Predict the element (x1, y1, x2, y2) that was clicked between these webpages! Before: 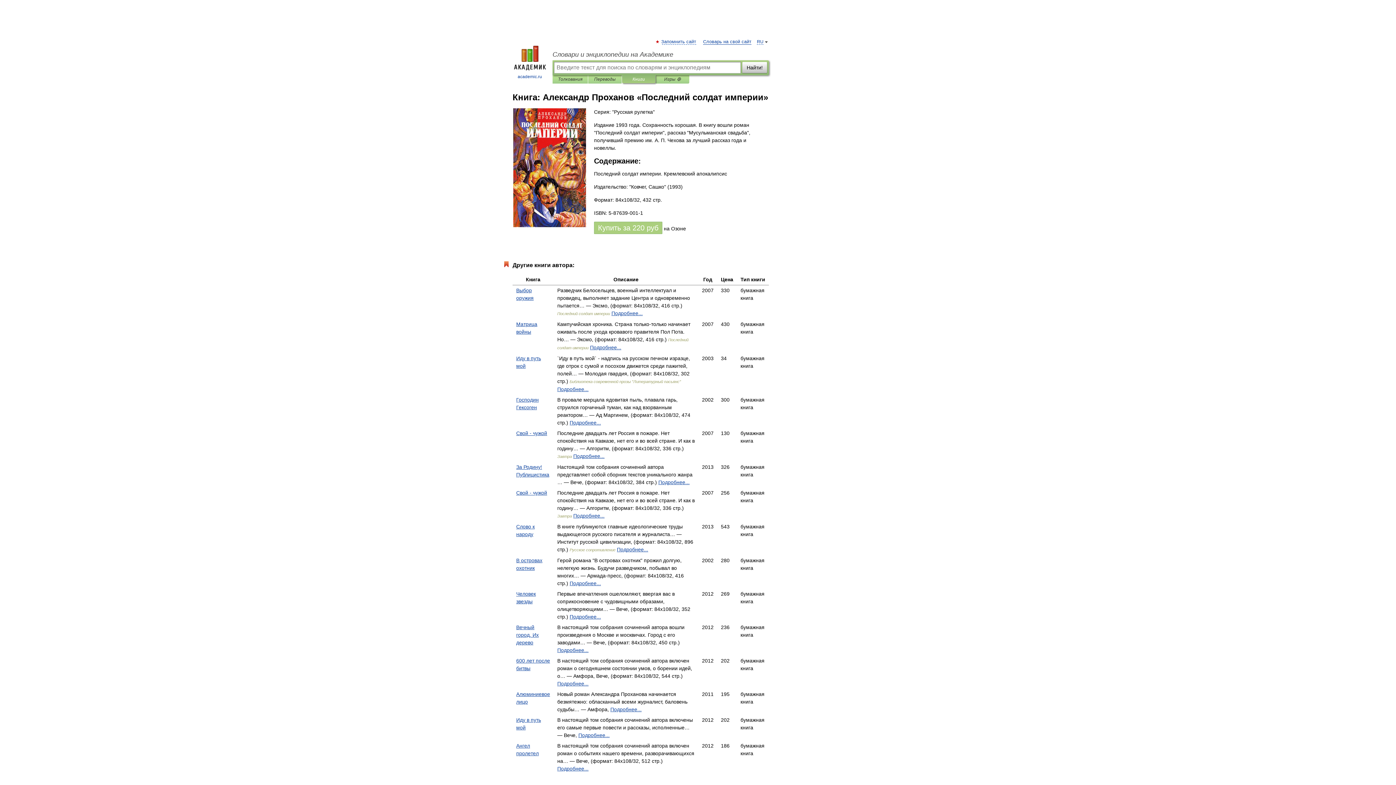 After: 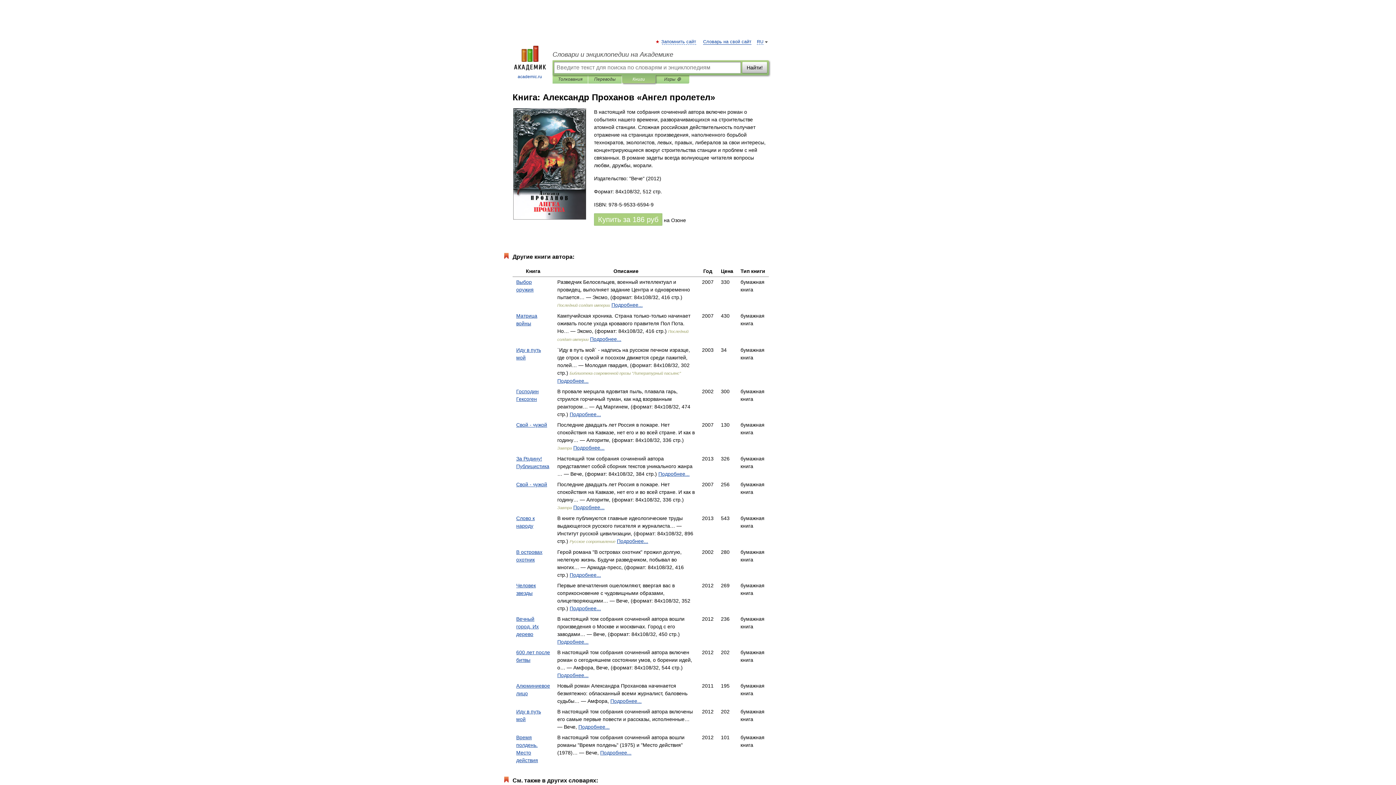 Action: bbox: (557, 766, 588, 772) label: Подробнее...